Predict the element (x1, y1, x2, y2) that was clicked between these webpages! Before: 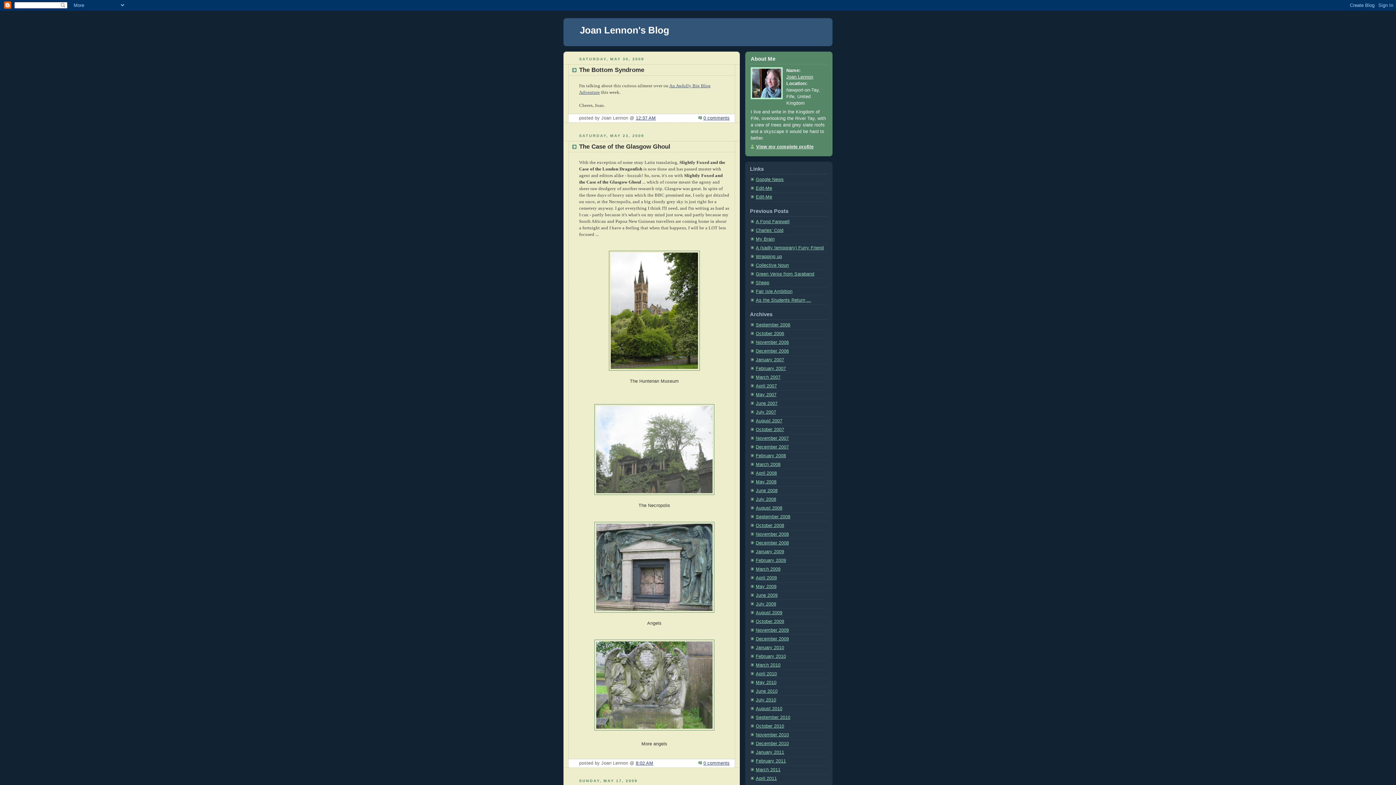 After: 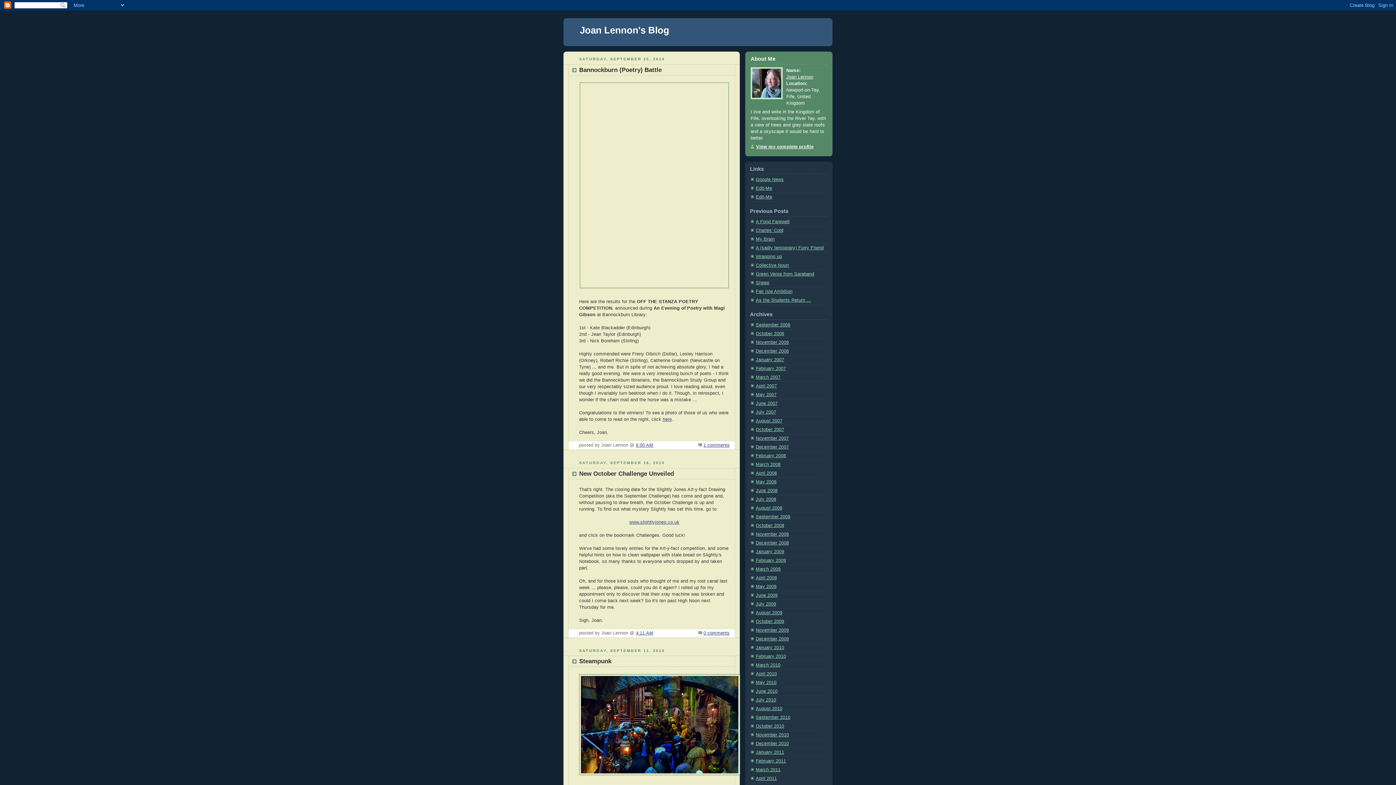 Action: label: September 2010 bbox: (756, 715, 790, 720)